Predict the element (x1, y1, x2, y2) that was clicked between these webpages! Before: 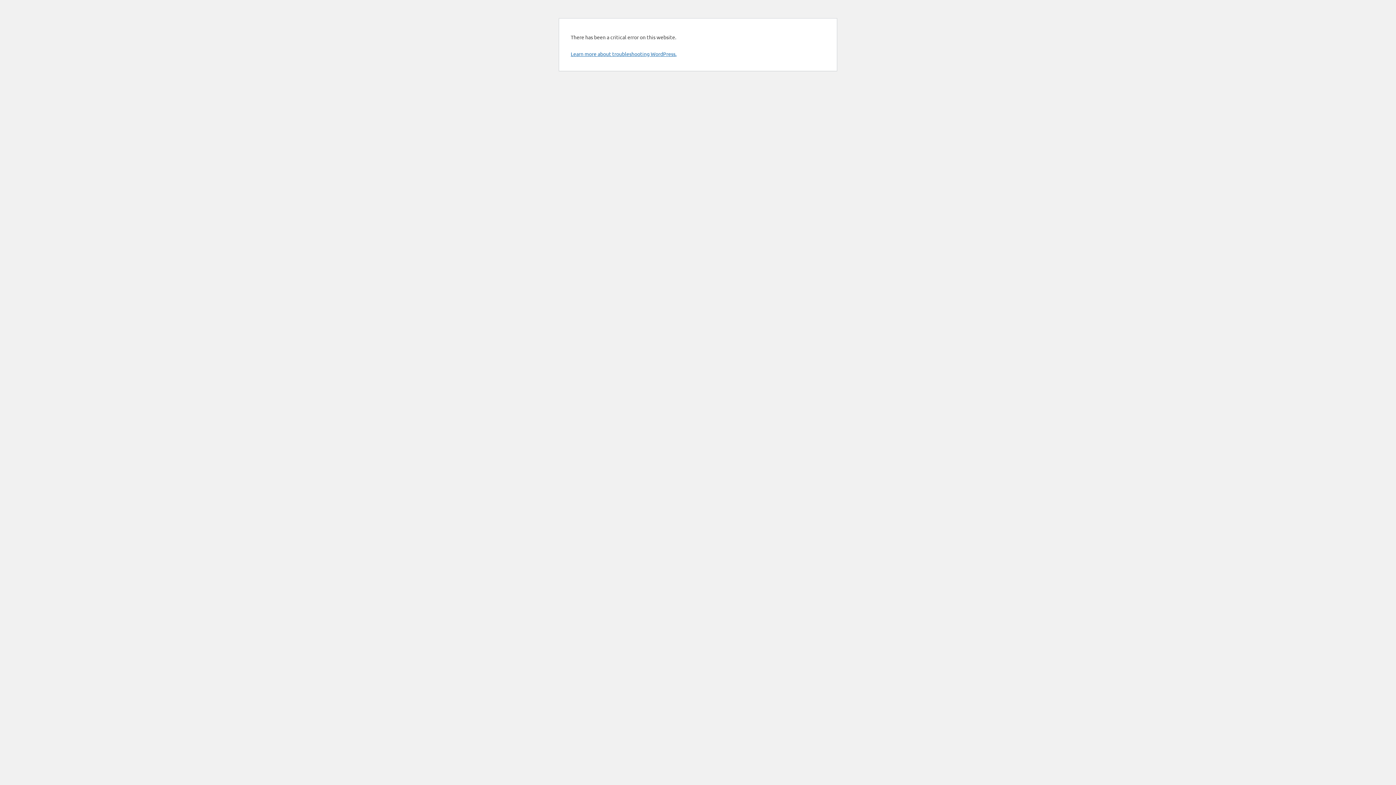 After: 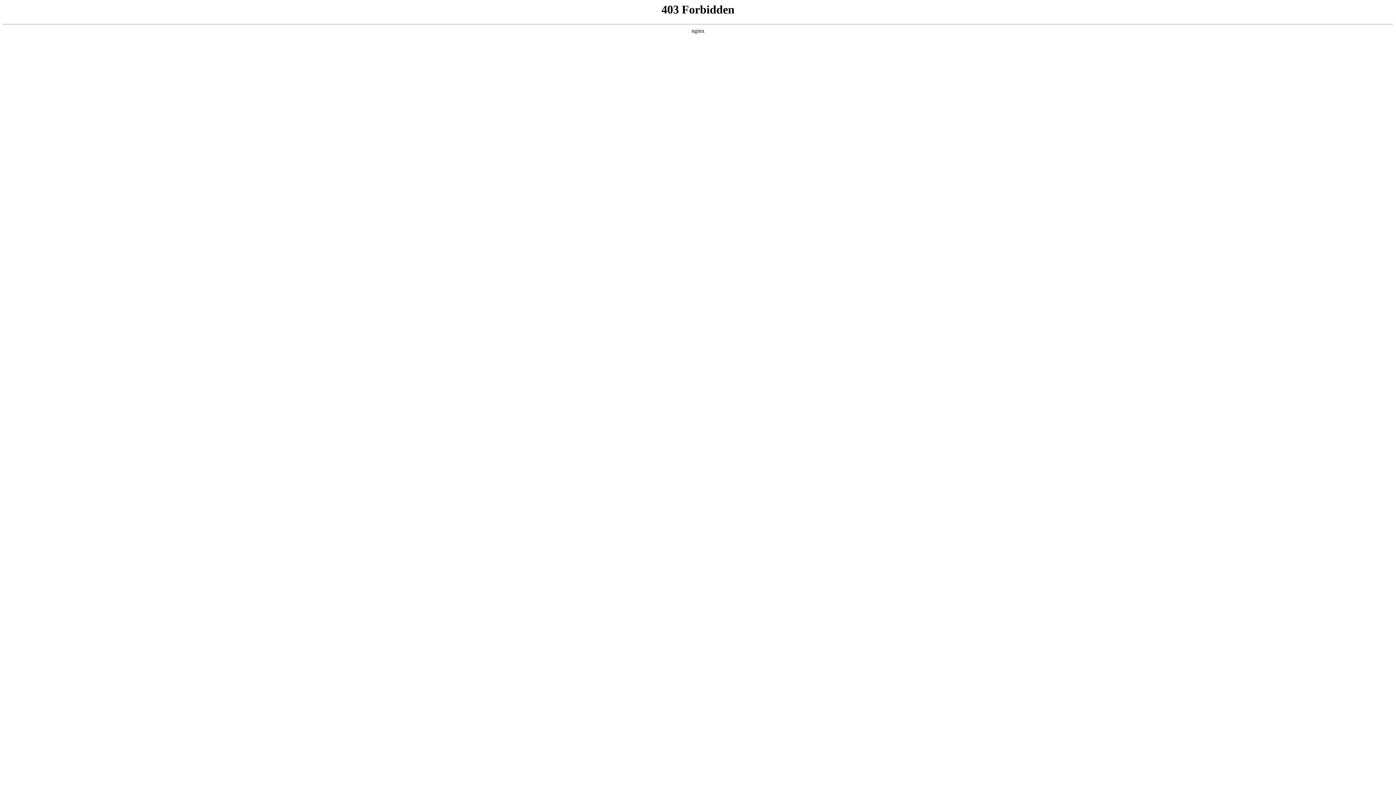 Action: label: Learn more about troubleshooting WordPress. bbox: (570, 50, 676, 57)